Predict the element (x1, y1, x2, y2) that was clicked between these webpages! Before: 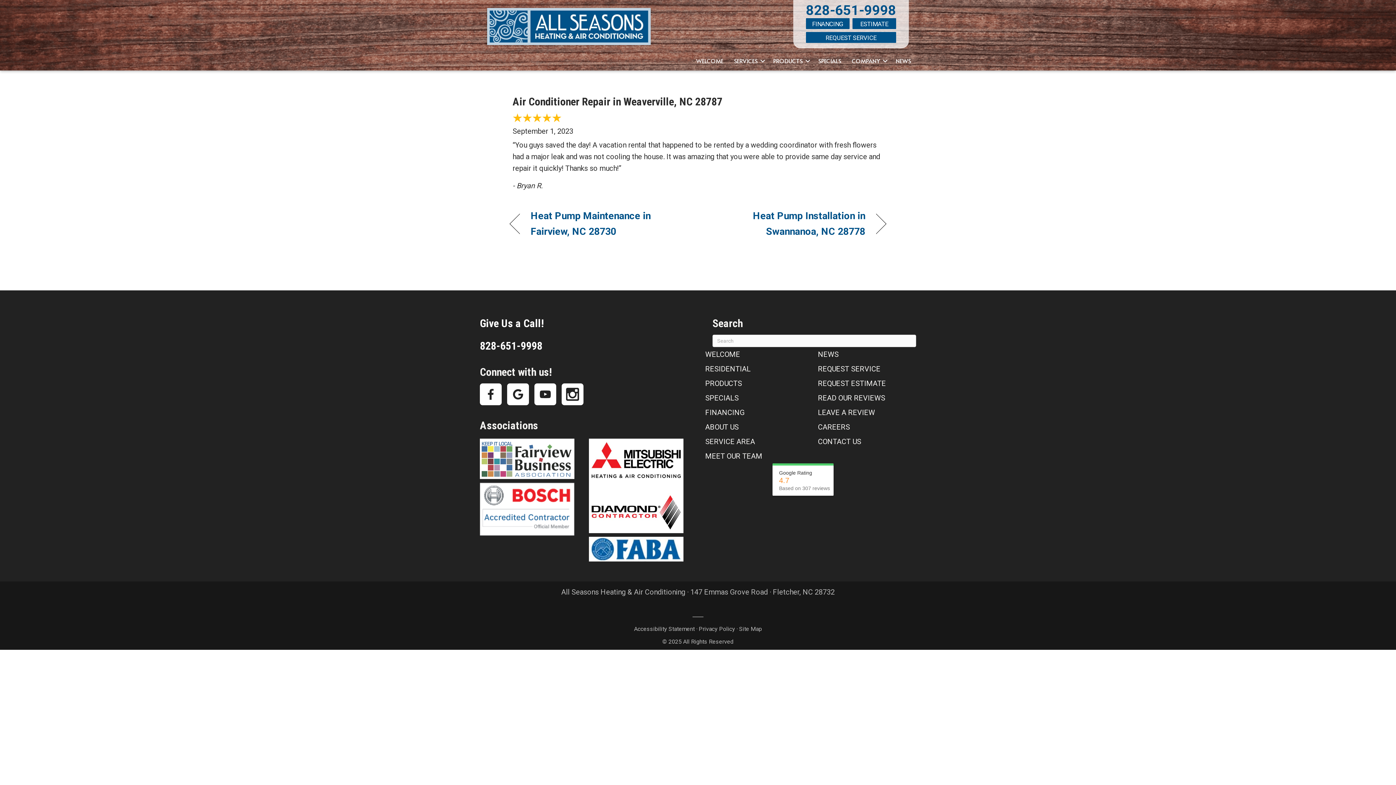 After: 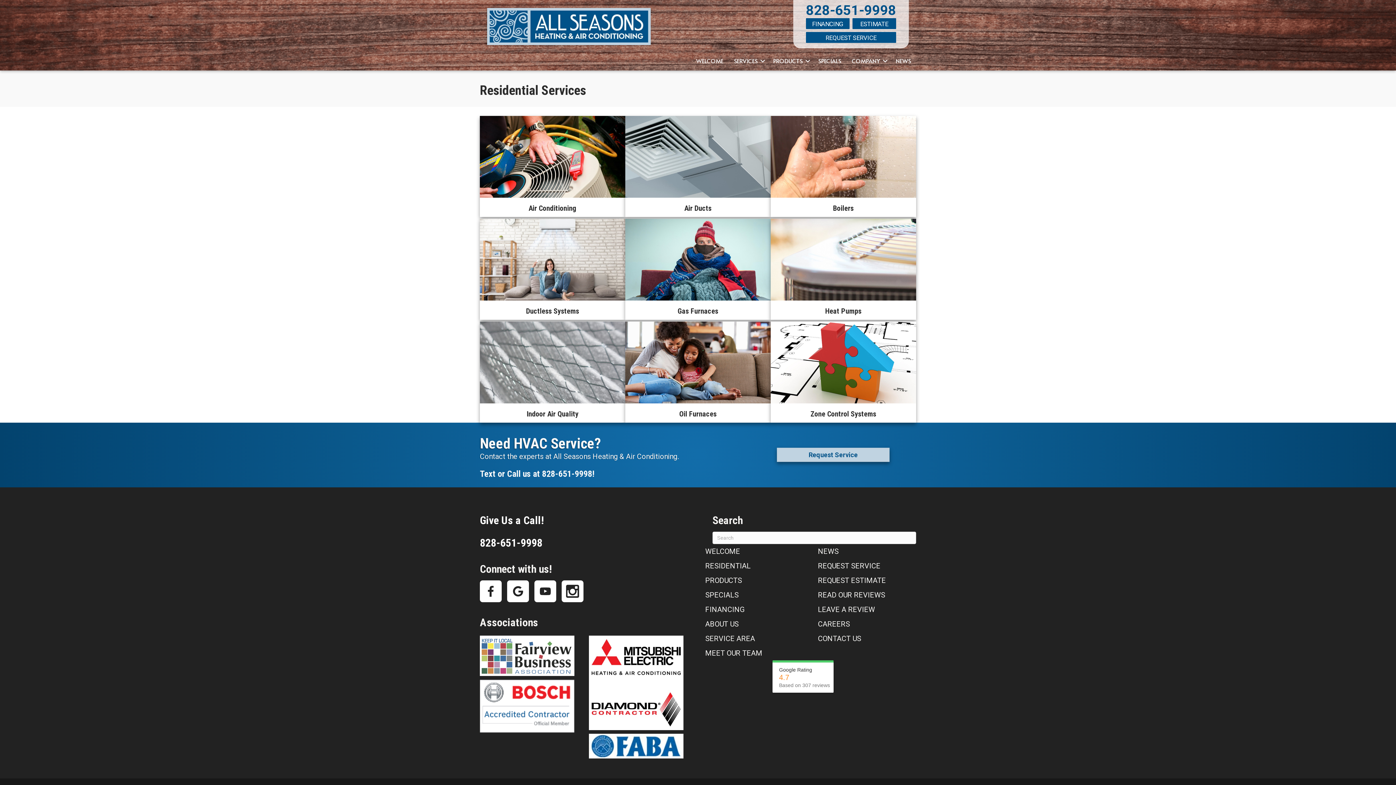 Action: bbox: (729, 51, 768, 70) label: SERVICES